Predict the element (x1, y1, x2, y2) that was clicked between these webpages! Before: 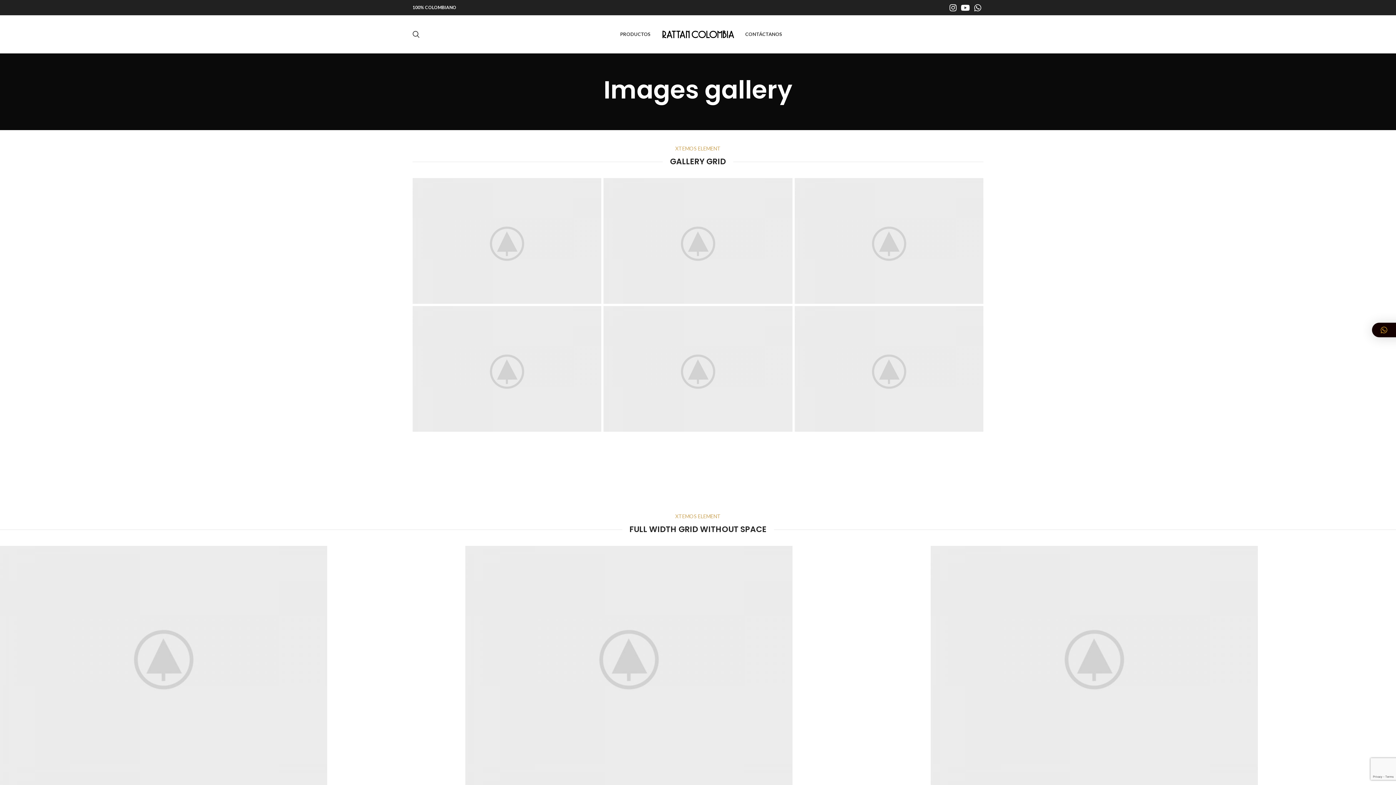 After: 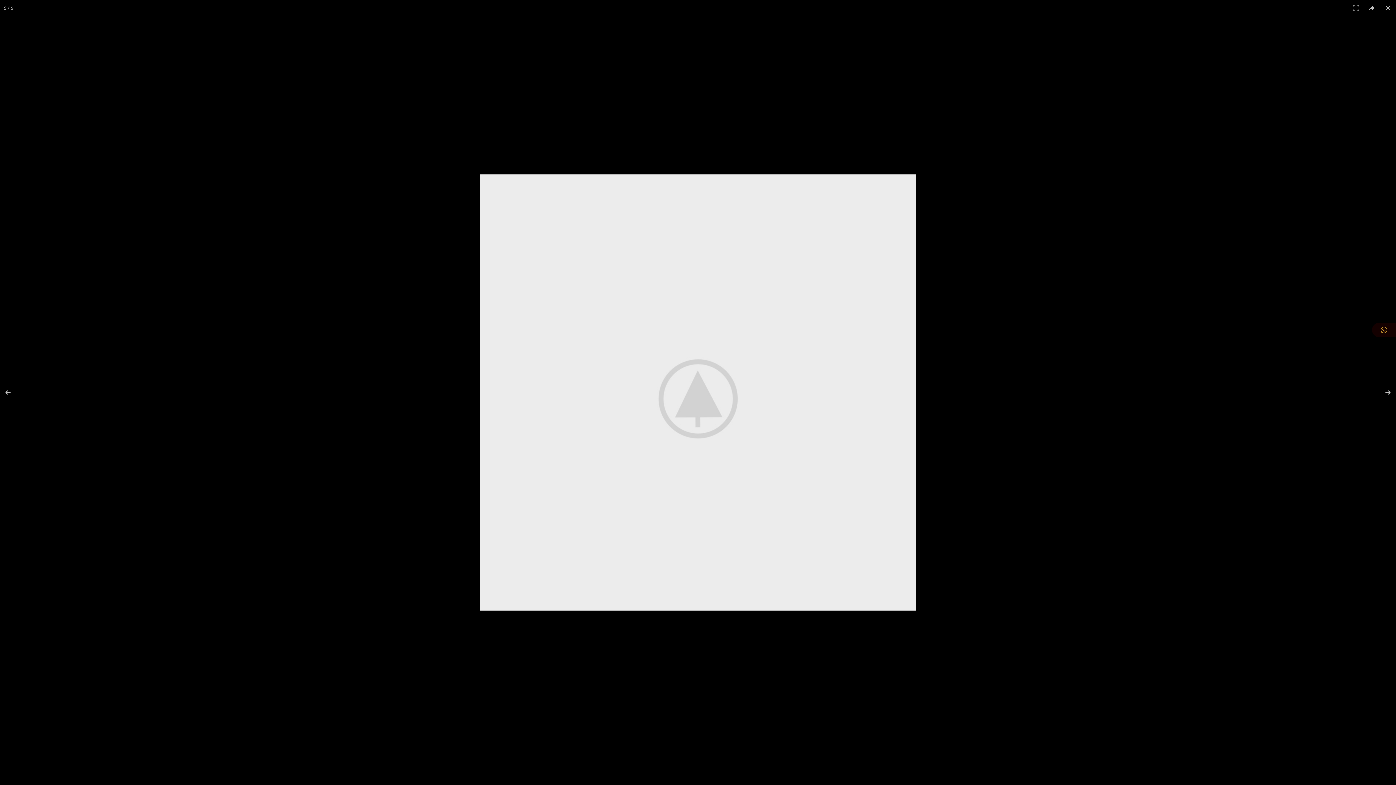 Action: bbox: (794, 306, 983, 432)